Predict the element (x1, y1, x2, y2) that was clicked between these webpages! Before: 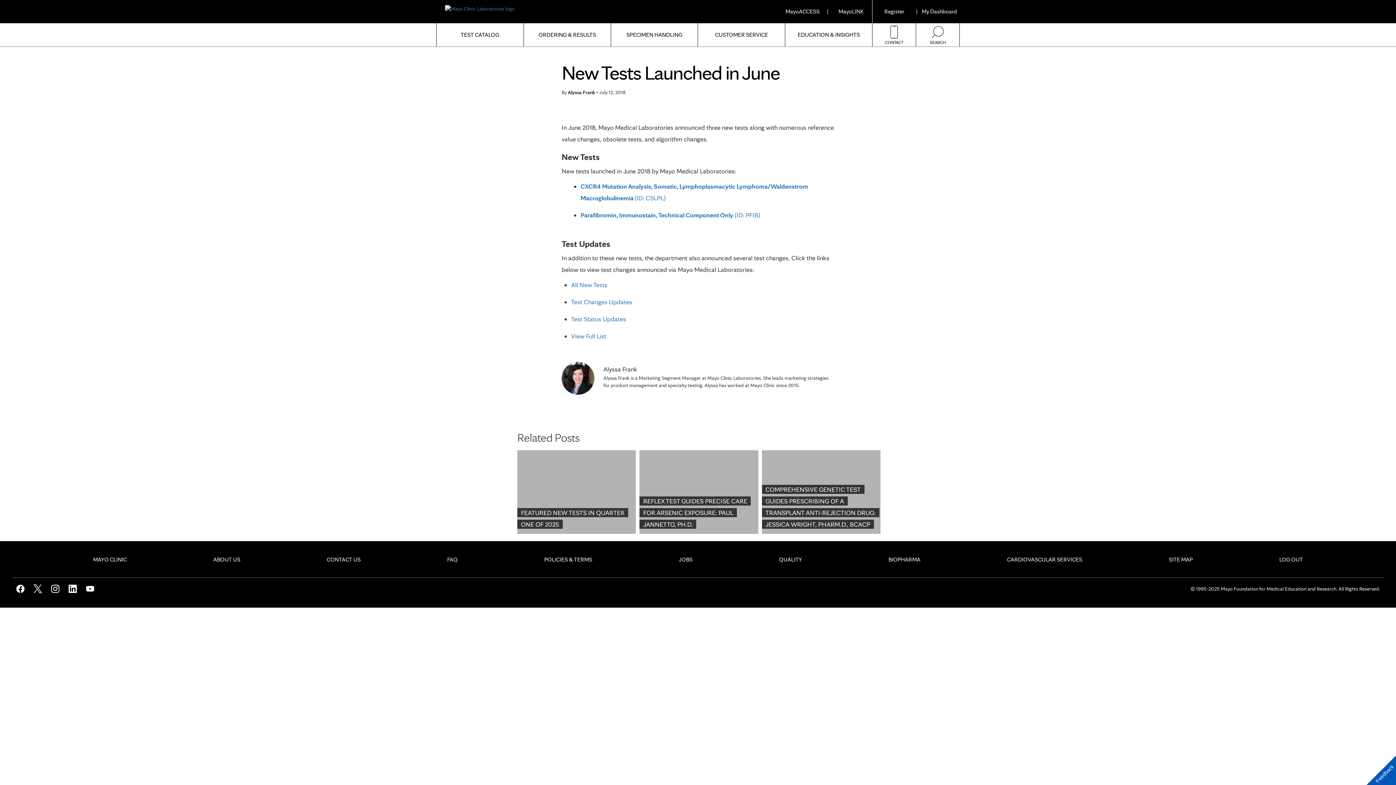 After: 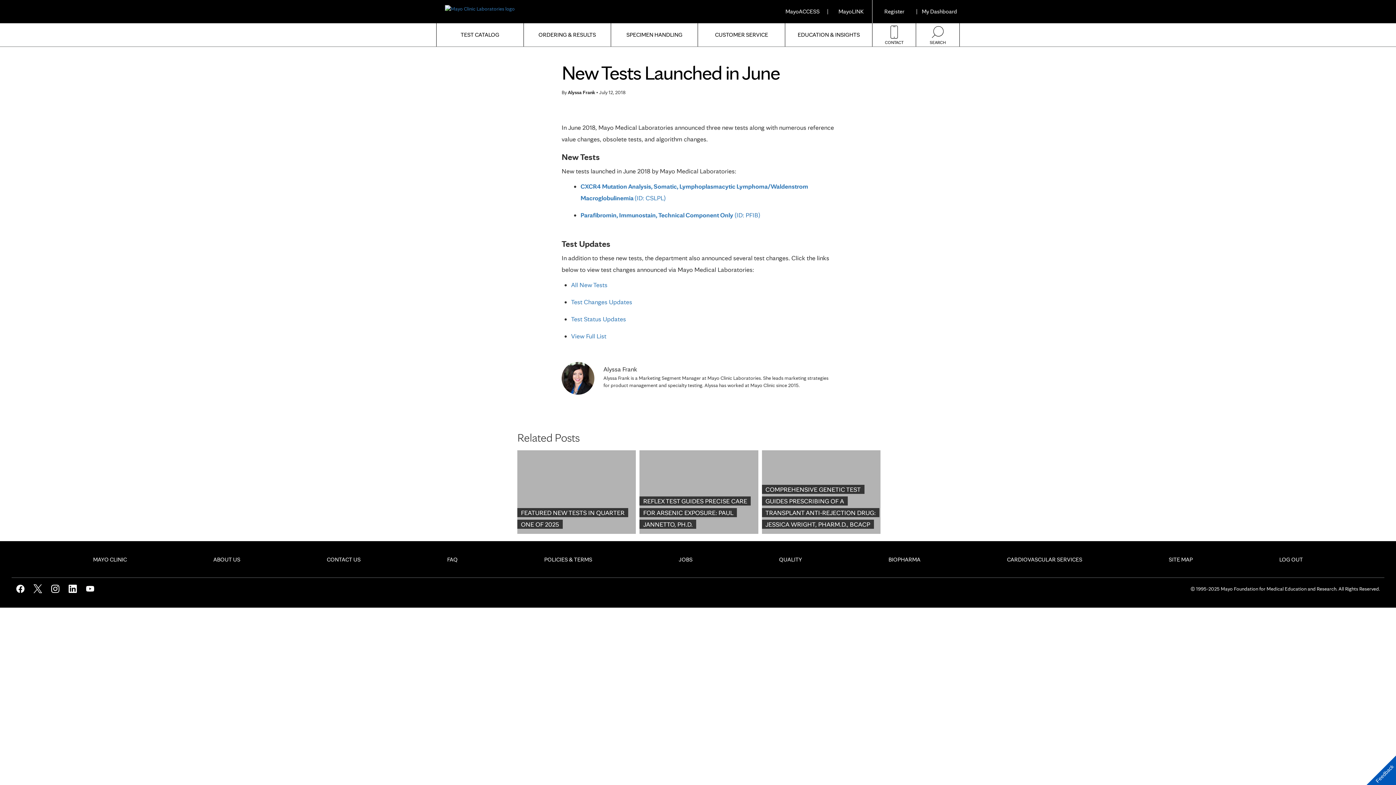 Action: bbox: (85, 585, 94, 592)